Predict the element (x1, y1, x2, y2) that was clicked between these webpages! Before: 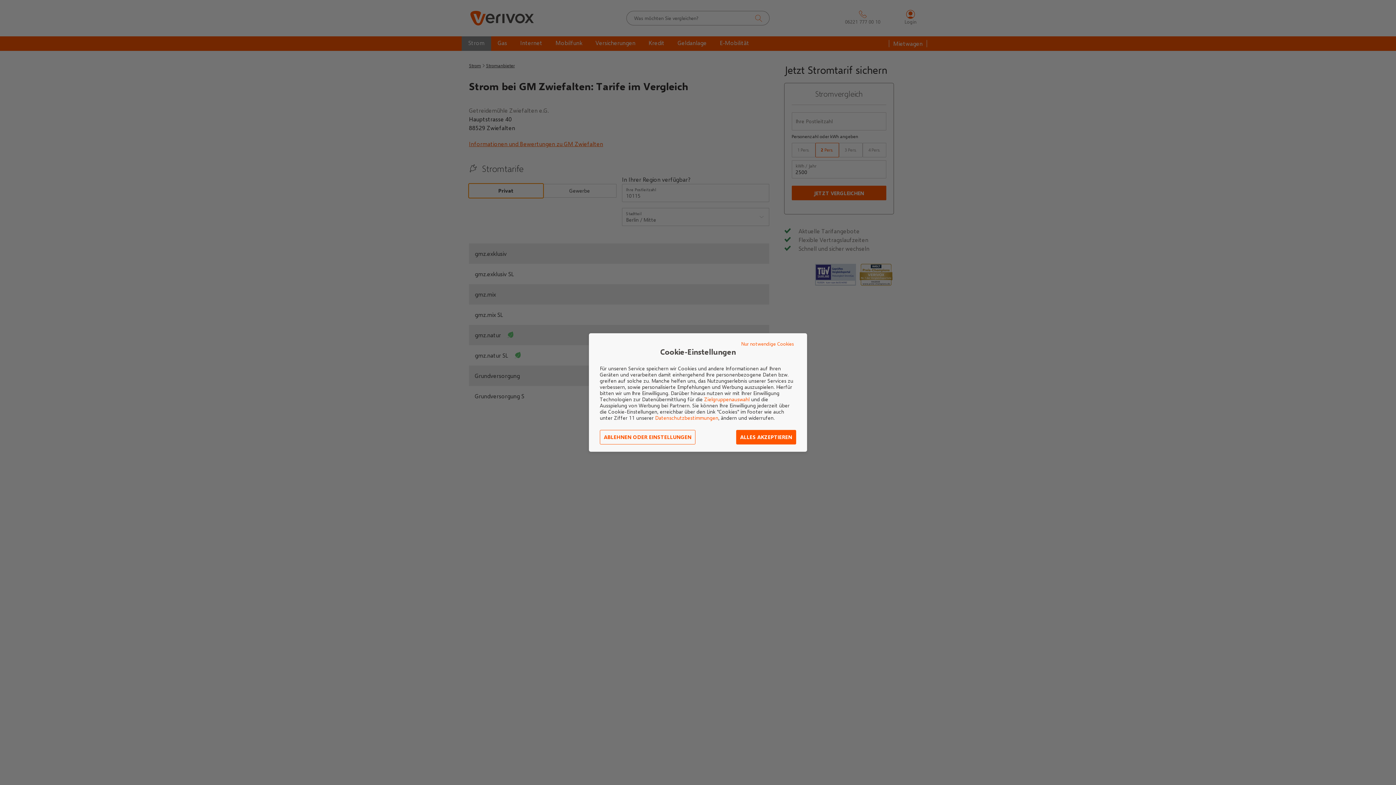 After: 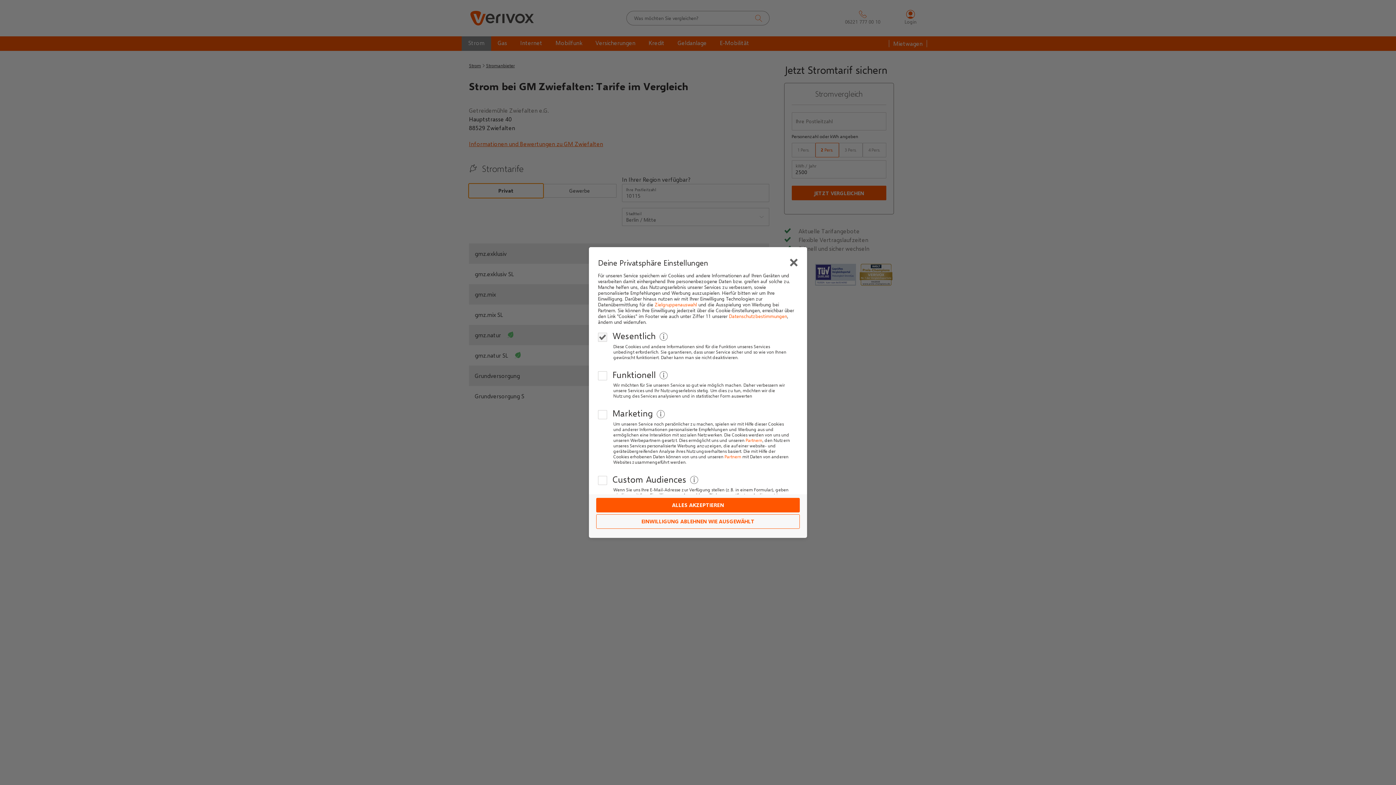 Action: label: ABLEHNEN ODER EINSTELLUNGEN bbox: (600, 430, 695, 444)